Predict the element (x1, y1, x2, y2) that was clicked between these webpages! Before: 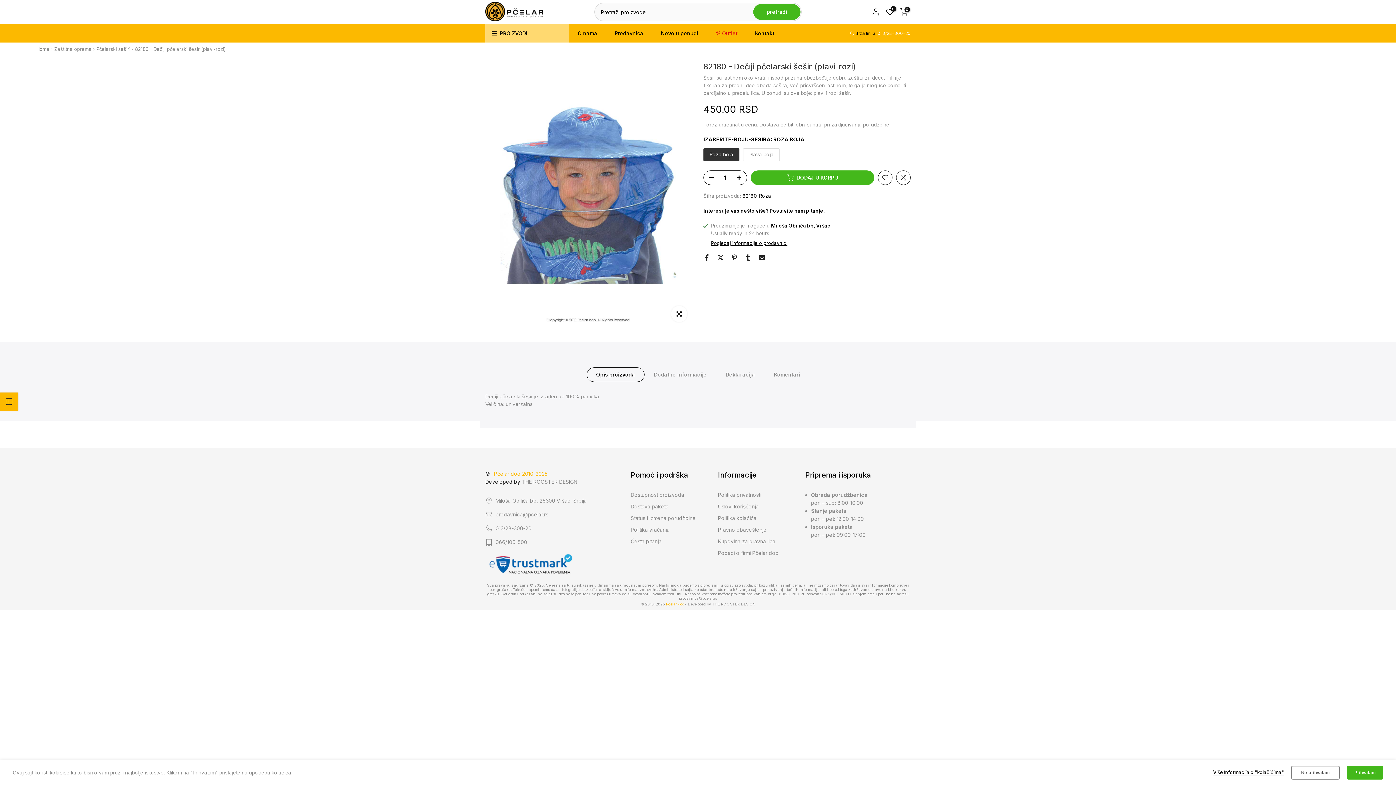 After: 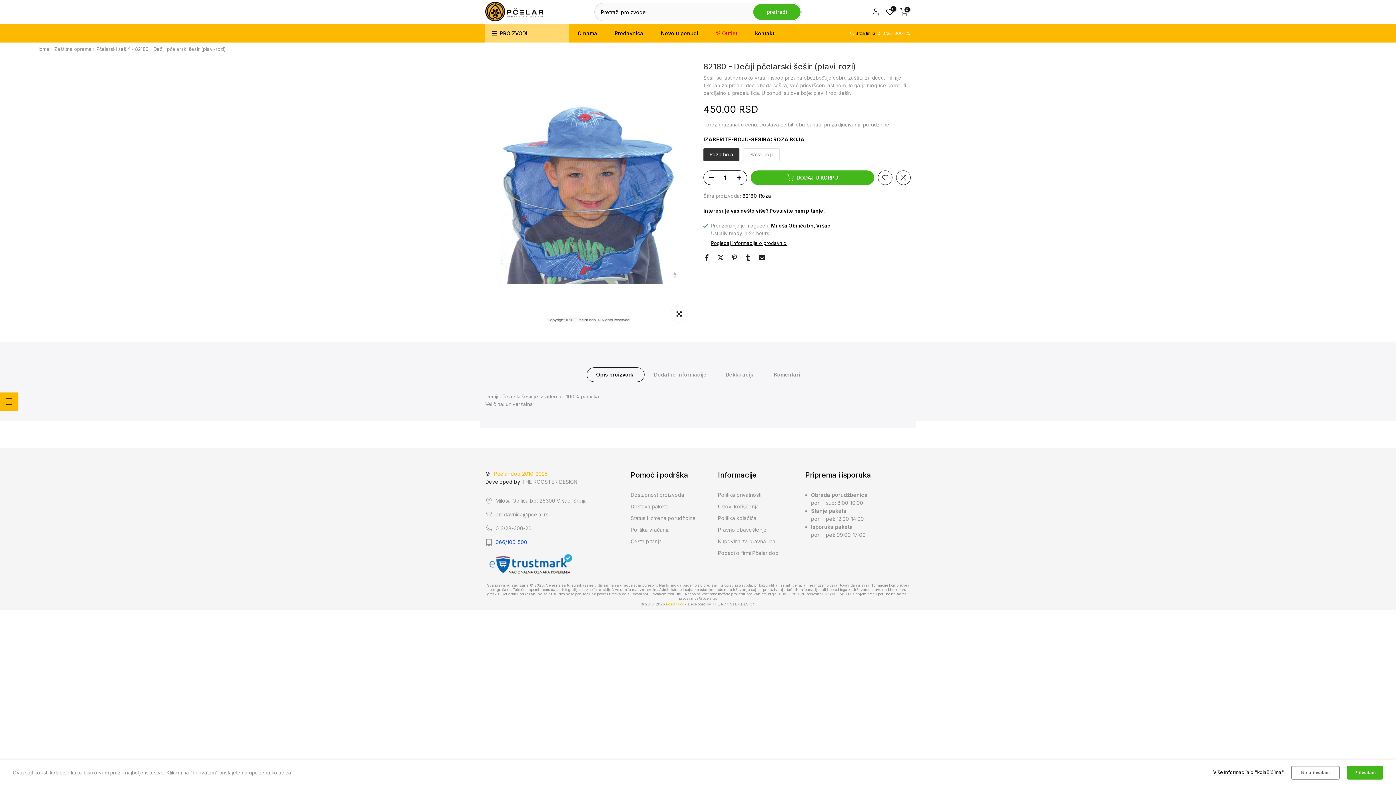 Action: label: 066/100-500 bbox: (495, 538, 527, 546)